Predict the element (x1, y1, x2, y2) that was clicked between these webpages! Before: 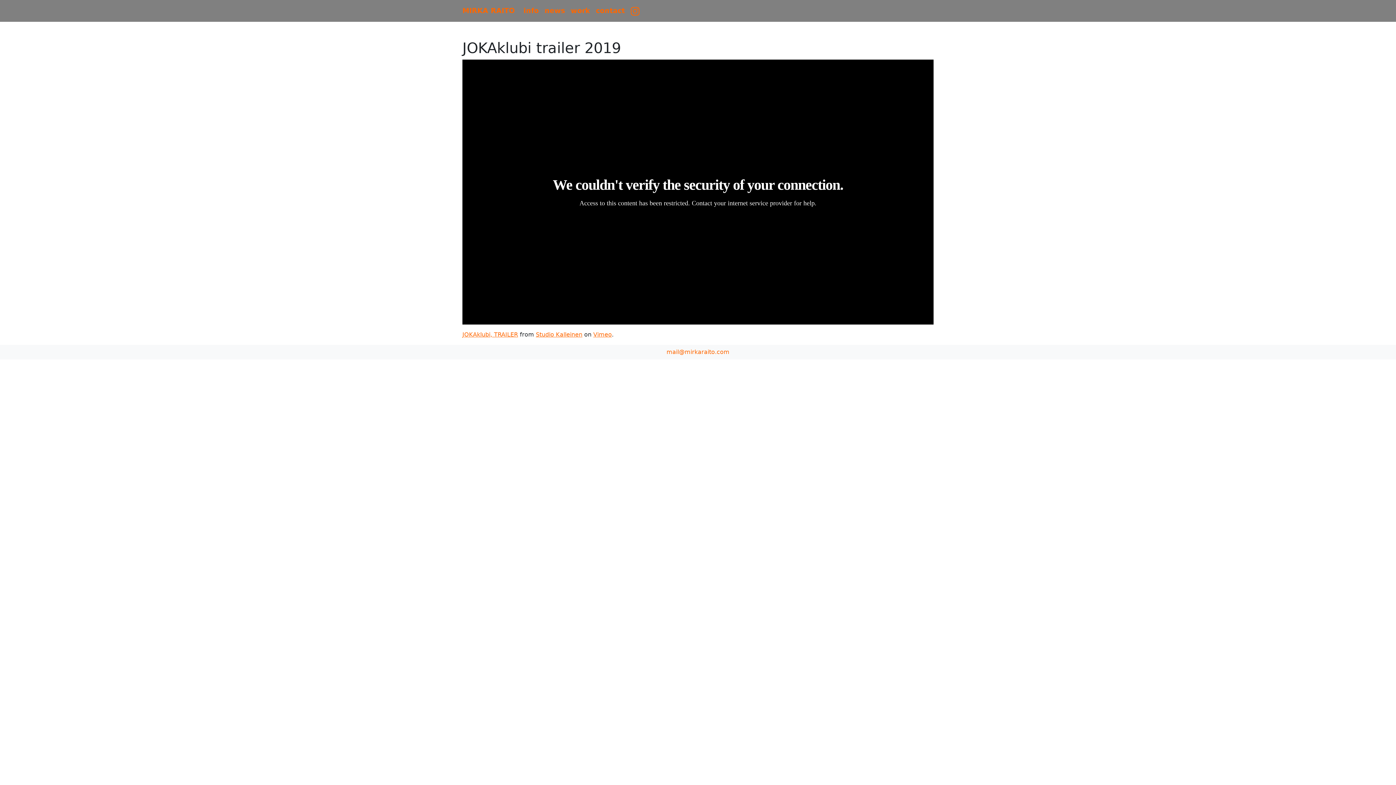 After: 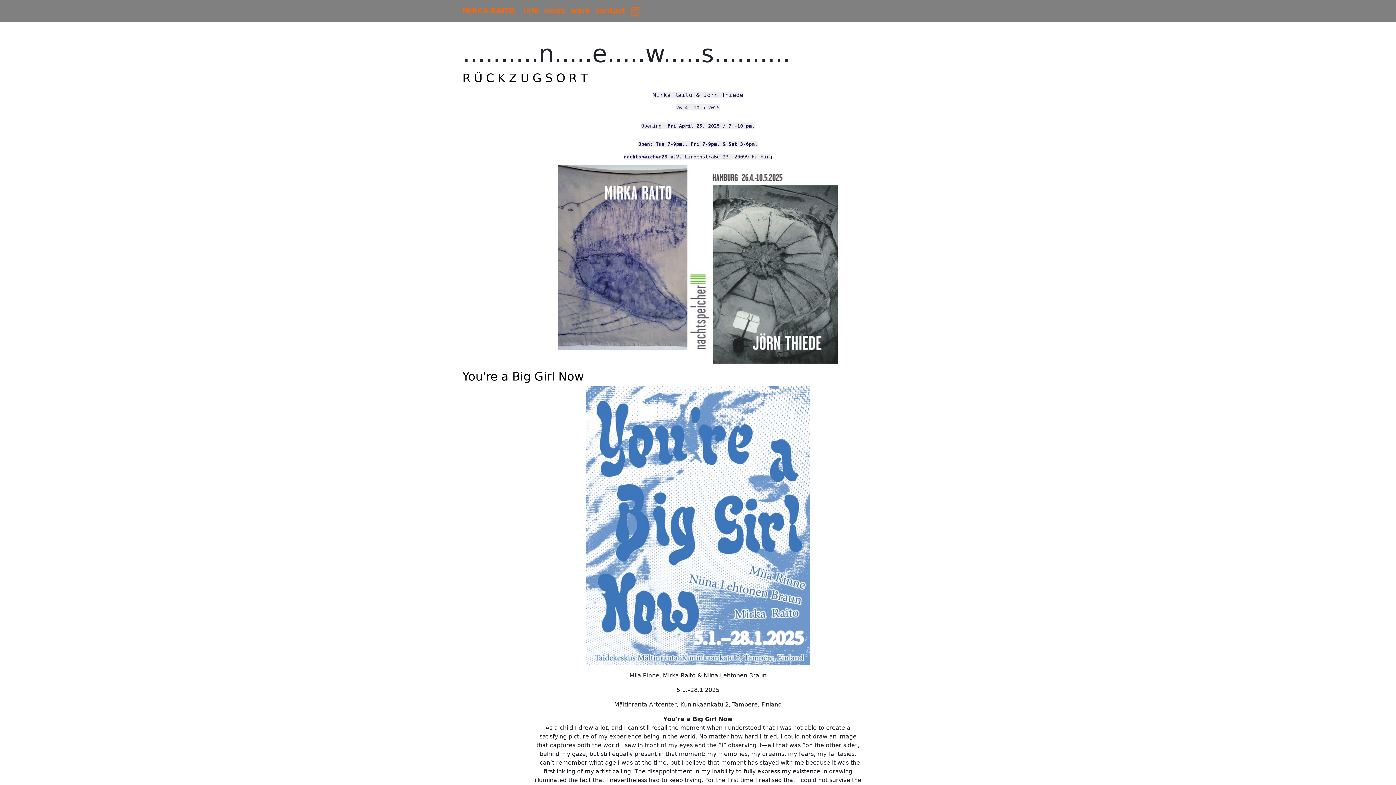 Action: label: news bbox: (541, 2, 568, 18)